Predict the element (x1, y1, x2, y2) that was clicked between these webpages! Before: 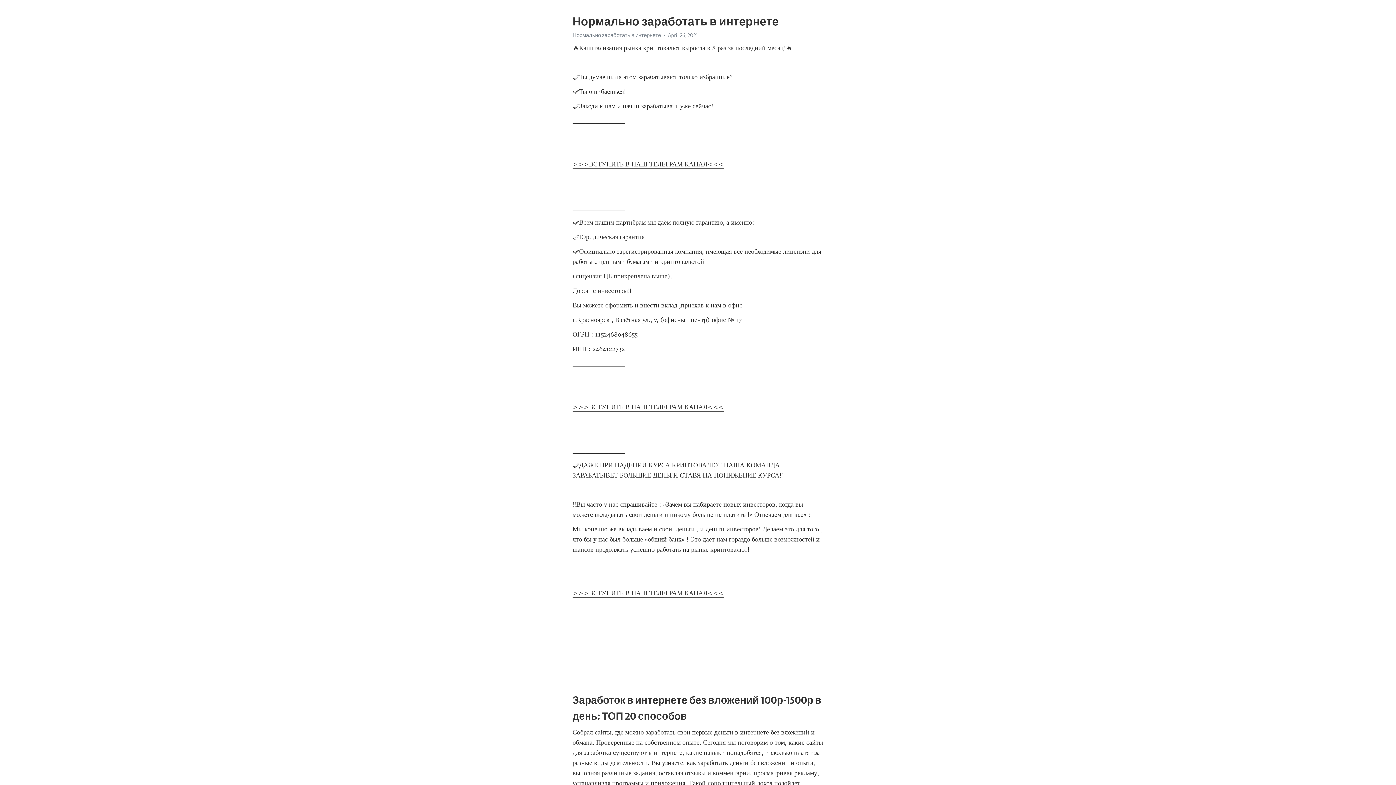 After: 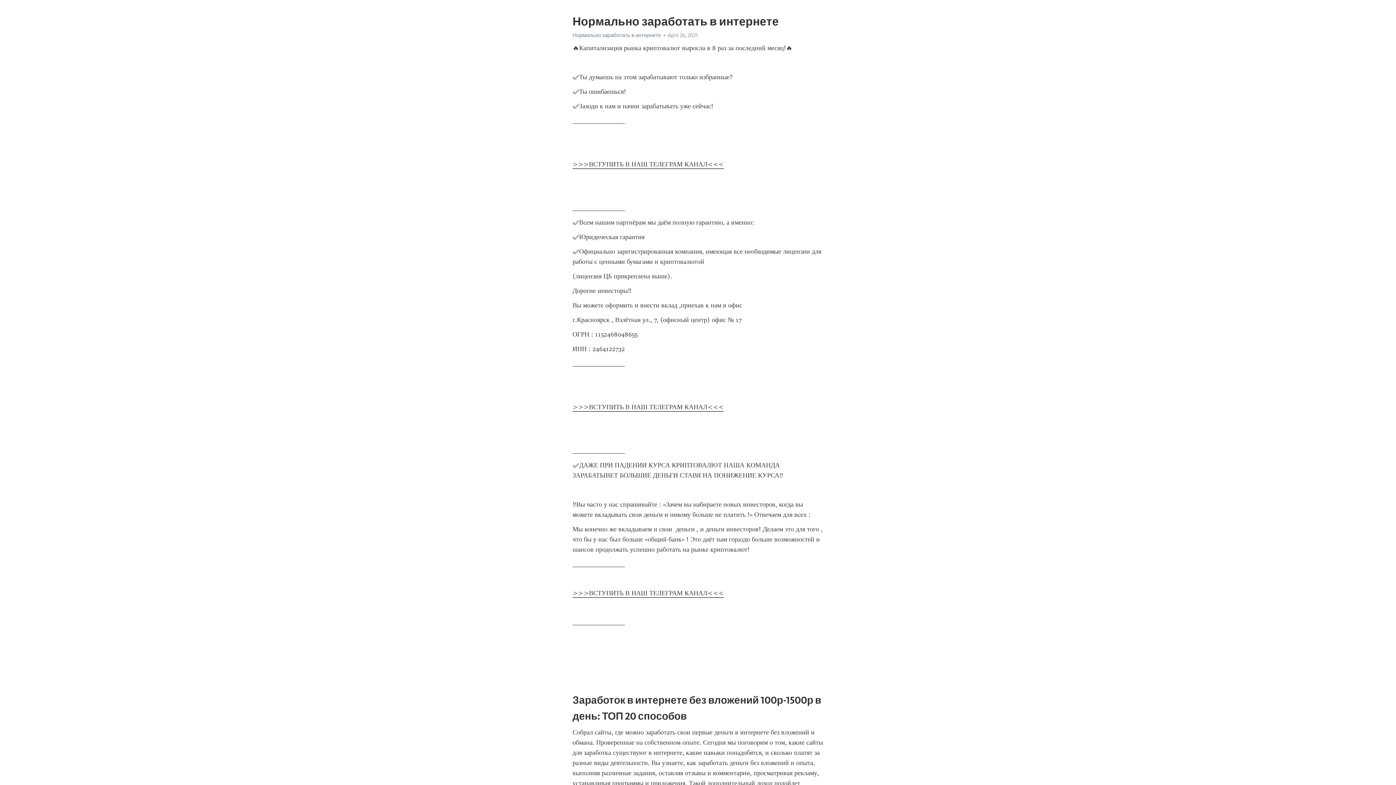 Action: label: >>>ВСТУПИТЬ В НАШ ТЕЛЕГРАМ КАНАЛ<<< bbox: (572, 589, 724, 598)